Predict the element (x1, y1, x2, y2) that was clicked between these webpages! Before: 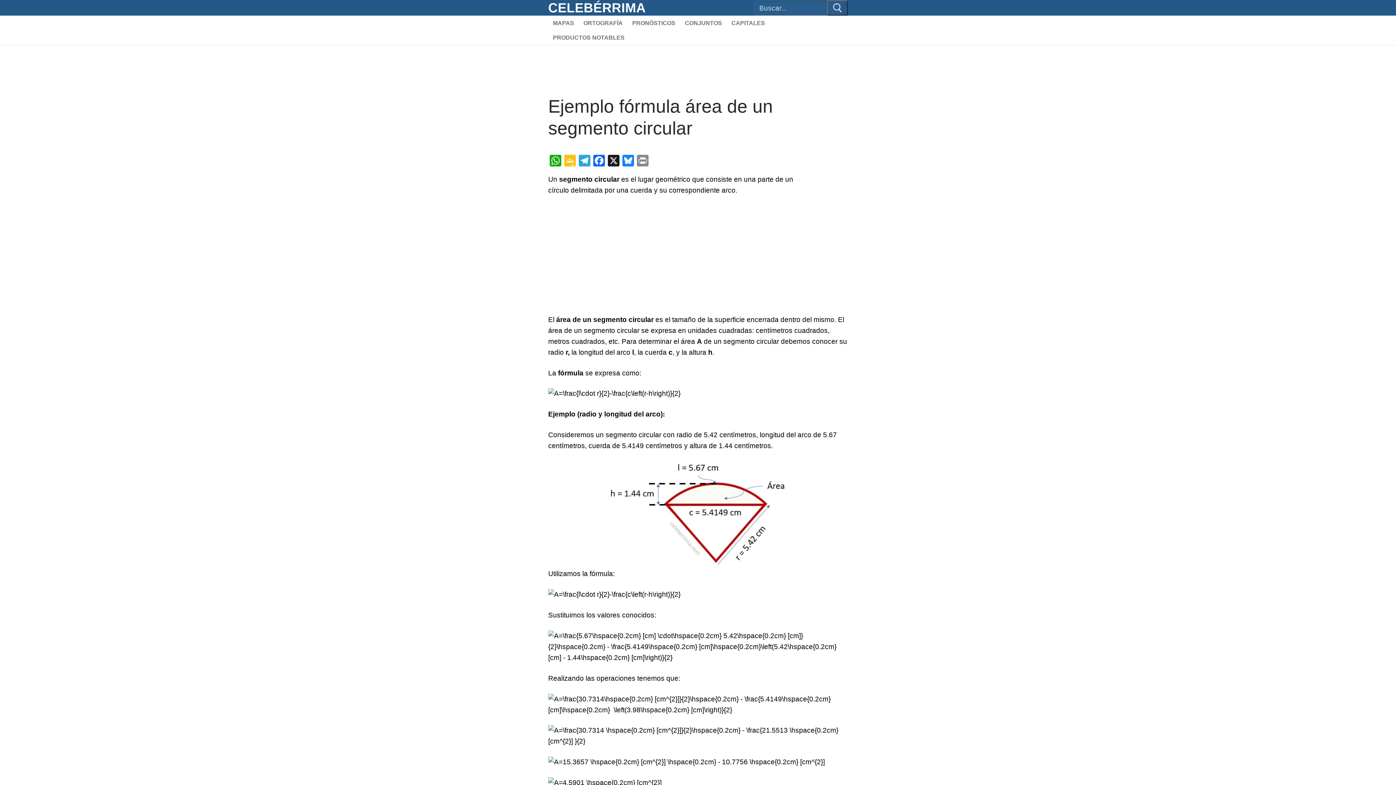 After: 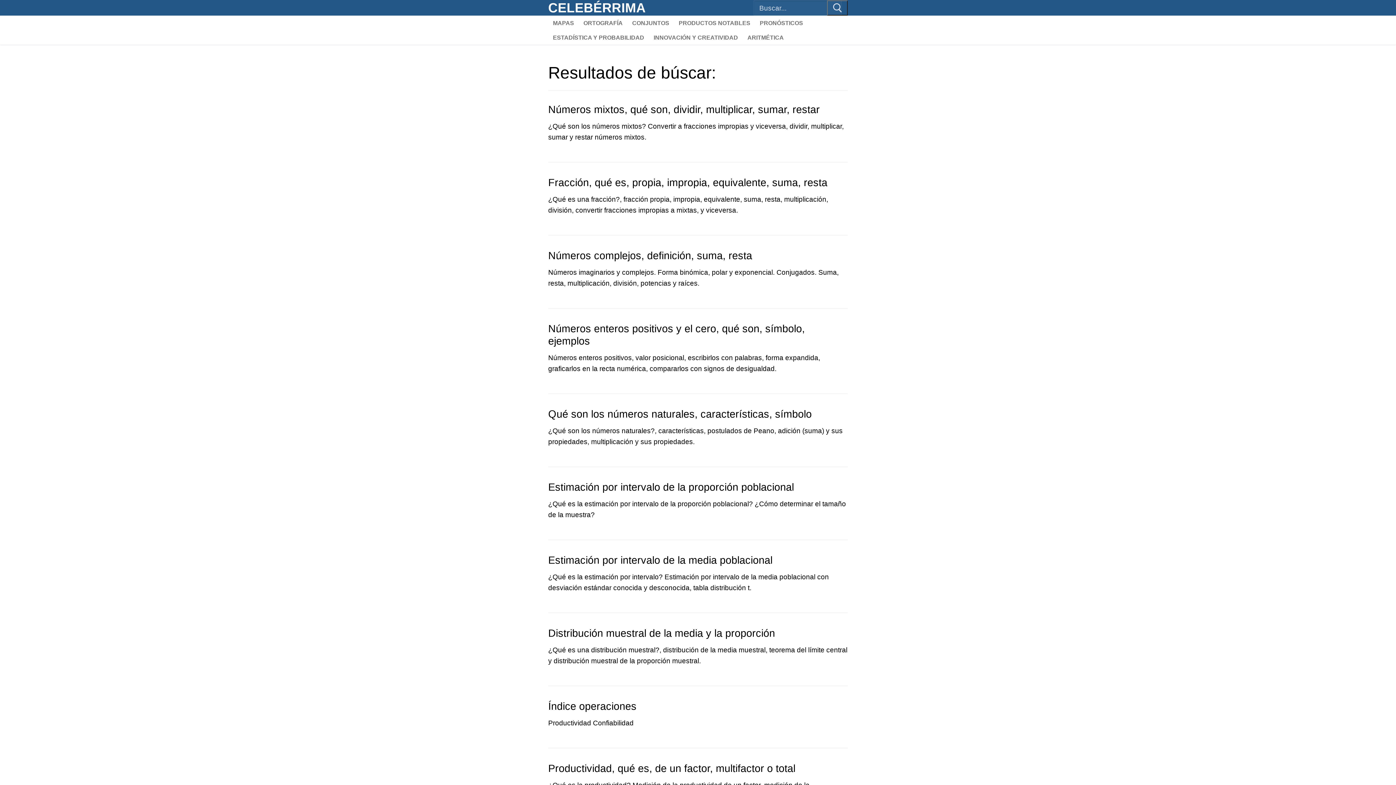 Action: bbox: (827, 0, 848, 15) label: Enviar búsqueda